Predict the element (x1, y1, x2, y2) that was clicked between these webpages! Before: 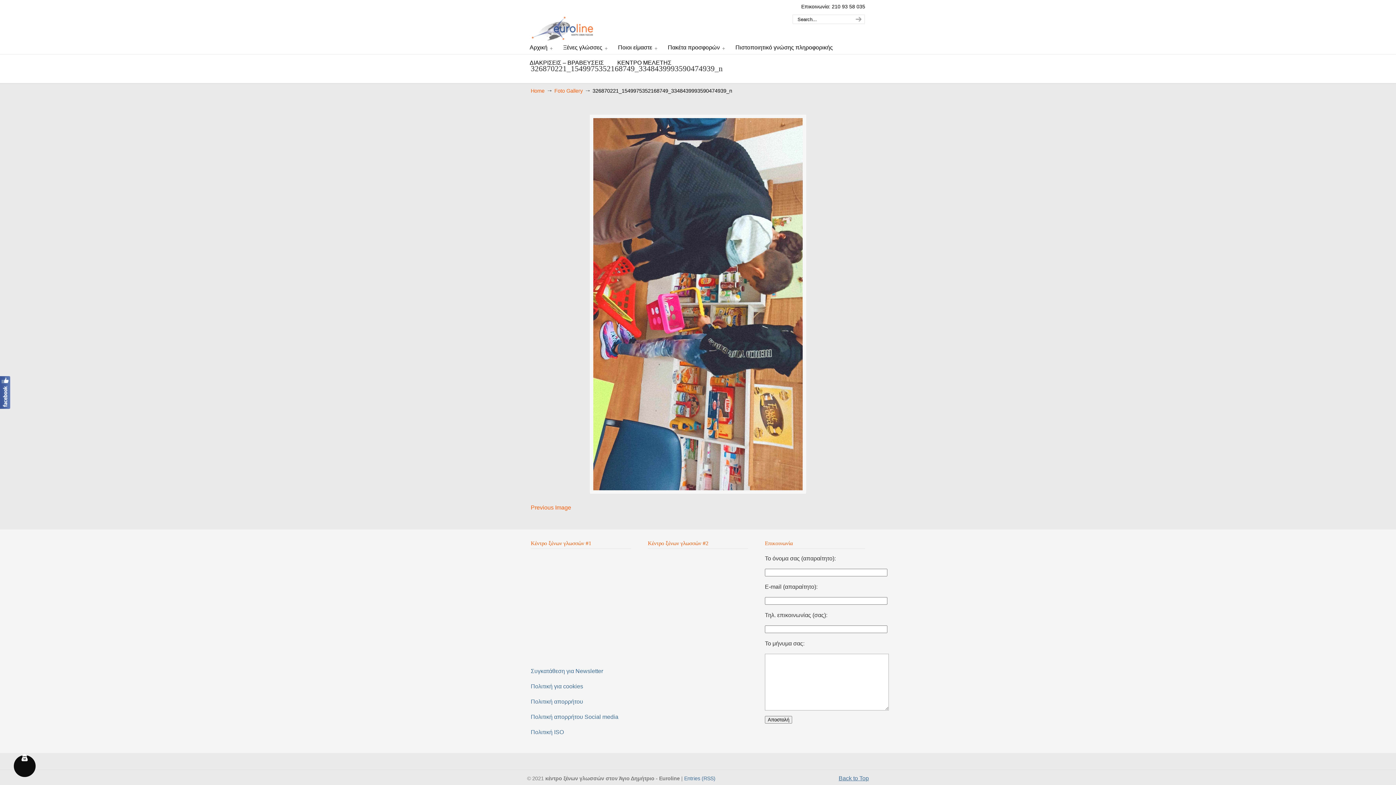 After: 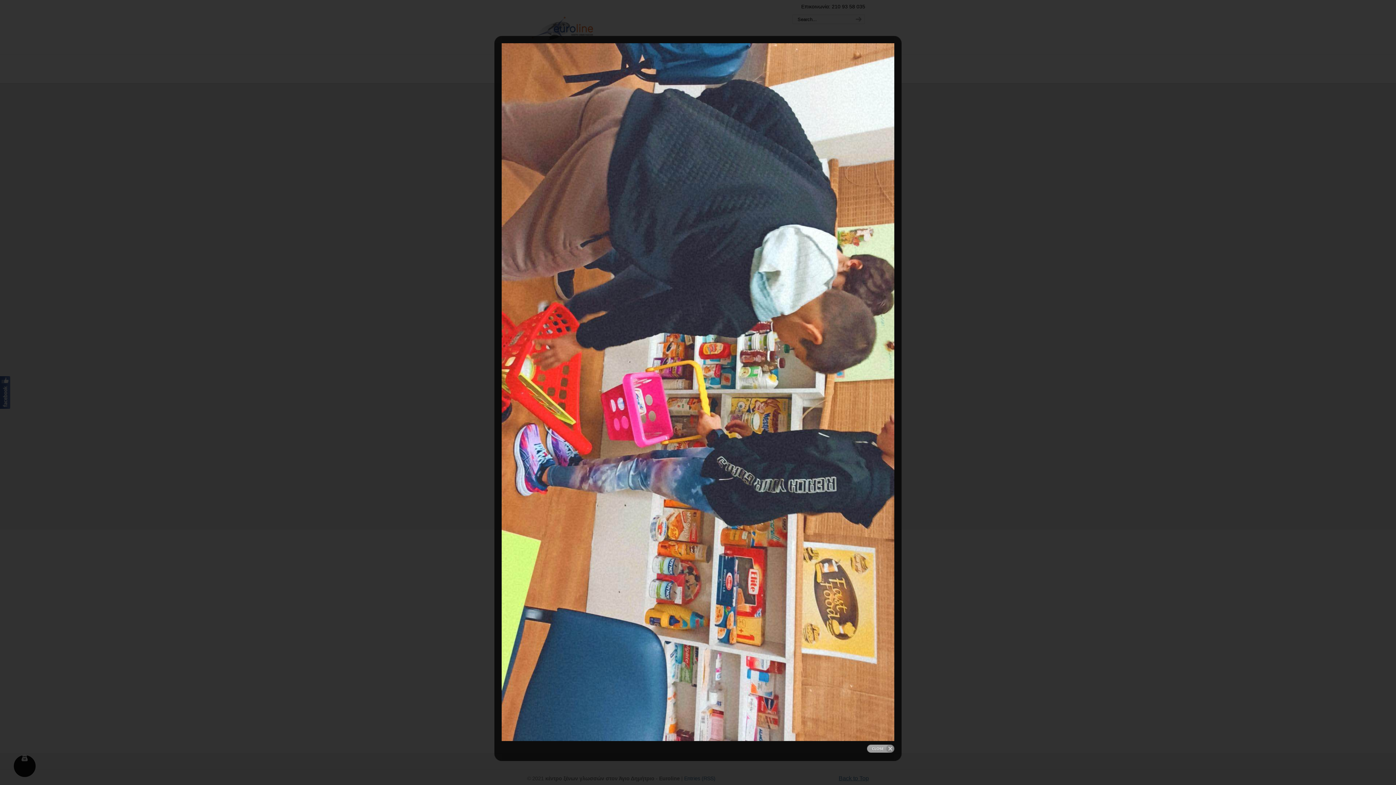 Action: bbox: (593, 485, 802, 491)